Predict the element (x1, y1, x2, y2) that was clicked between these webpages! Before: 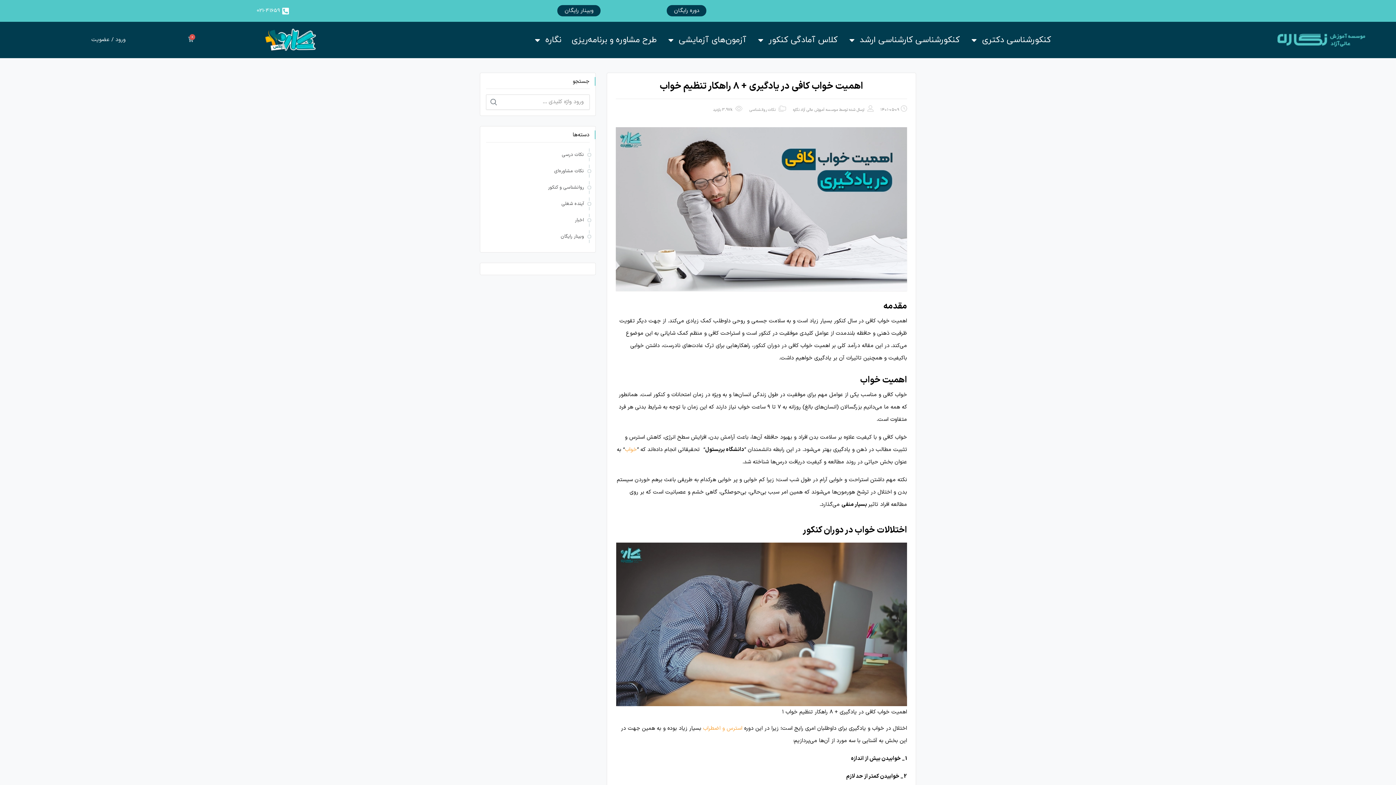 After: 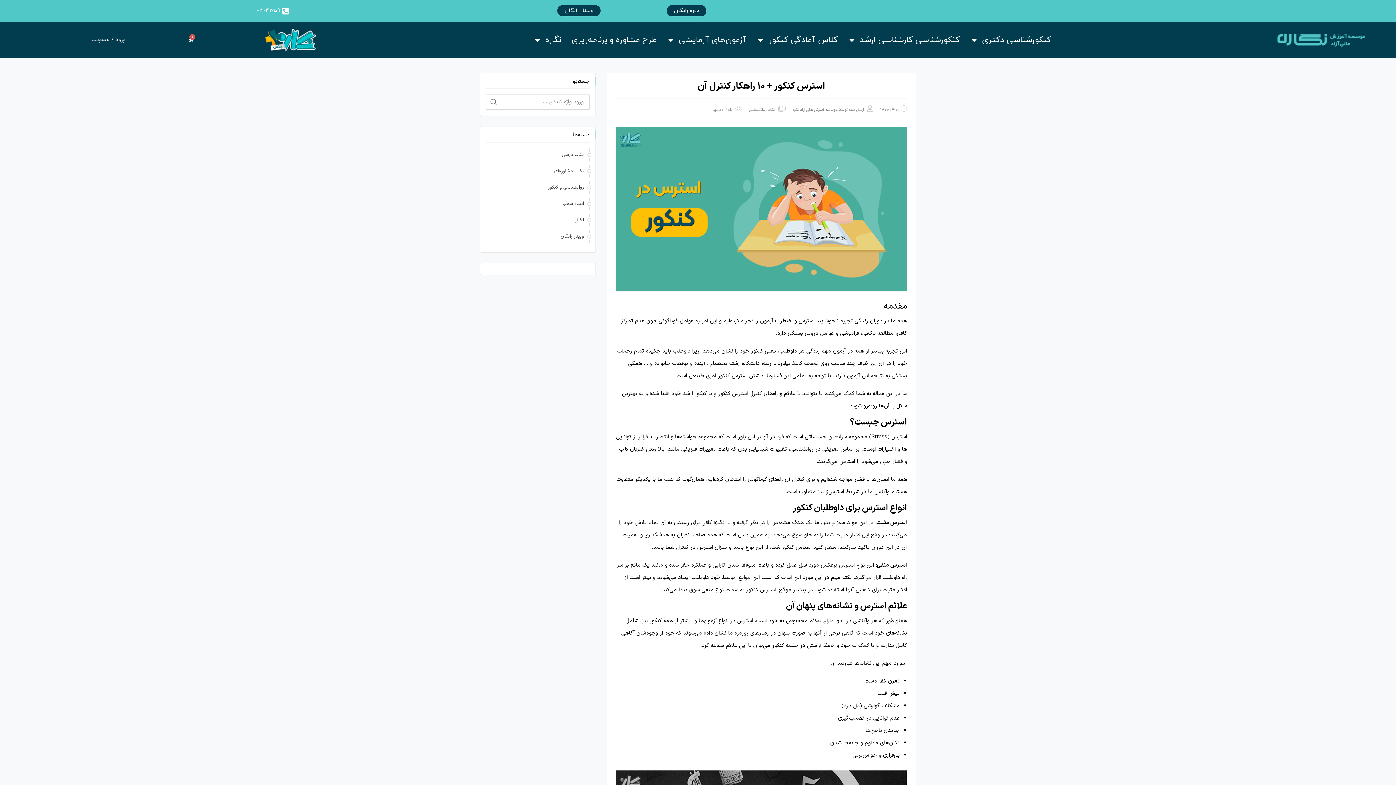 Action: bbox: (703, 724, 742, 733) label: استرس و اضطراب